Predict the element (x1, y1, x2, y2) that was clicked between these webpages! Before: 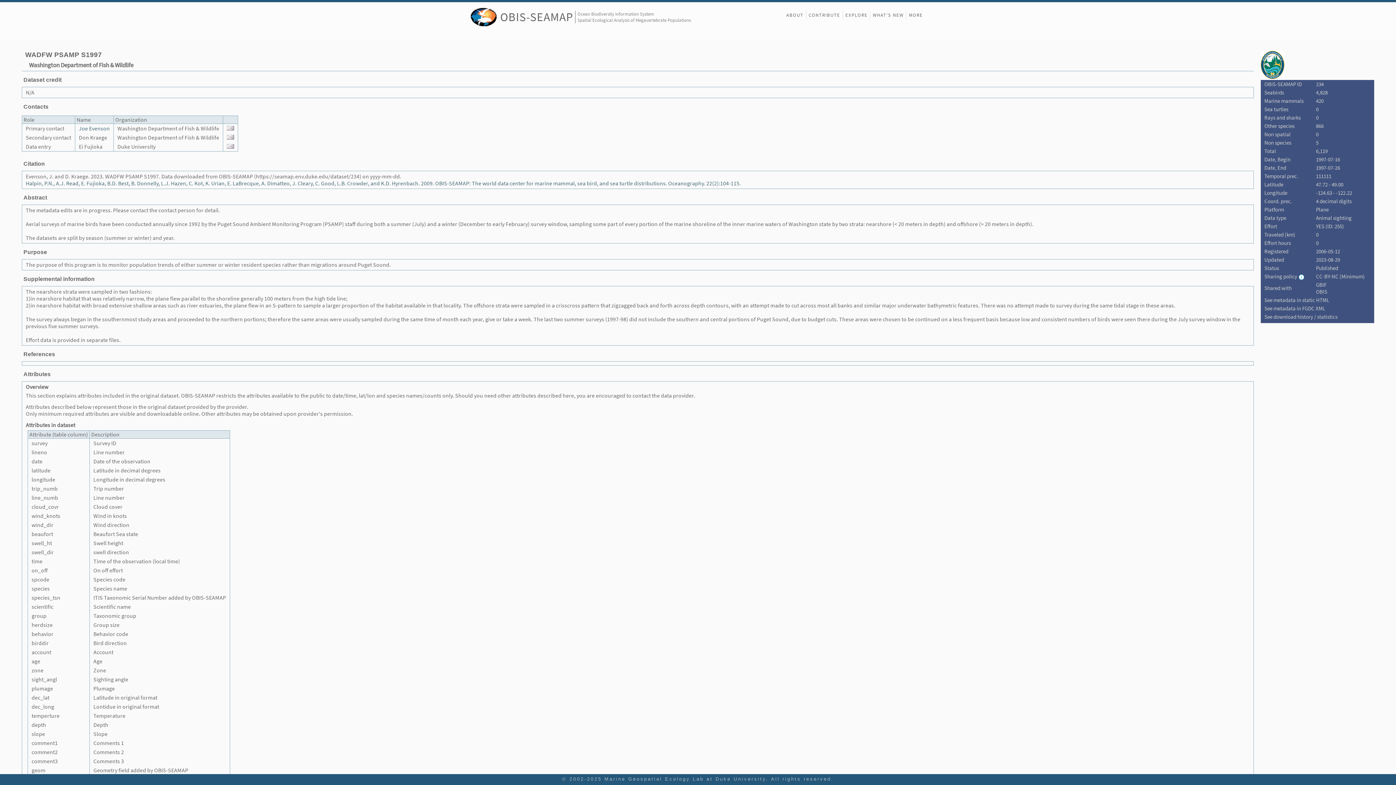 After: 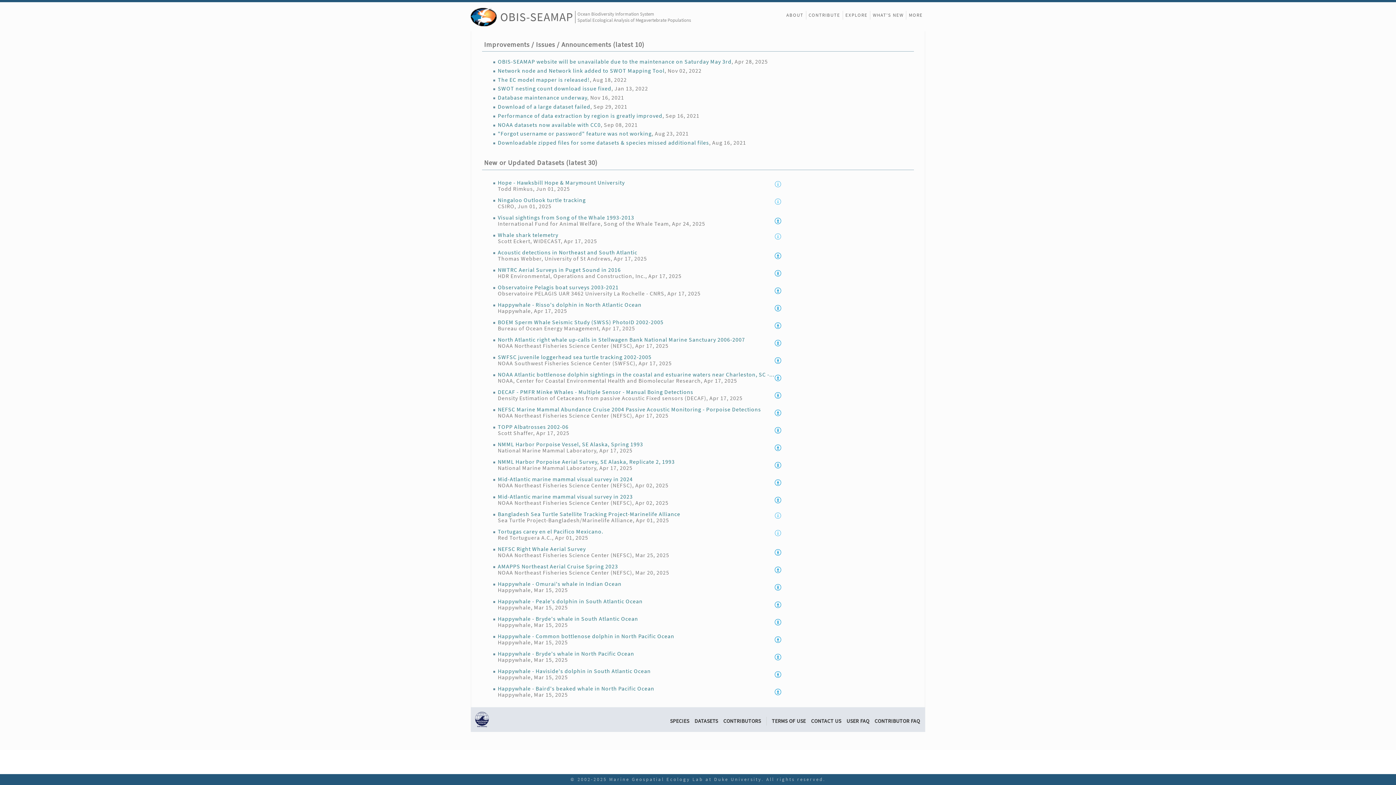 Action: bbox: (870, 10, 906, 19) label: WHAT'S NEW